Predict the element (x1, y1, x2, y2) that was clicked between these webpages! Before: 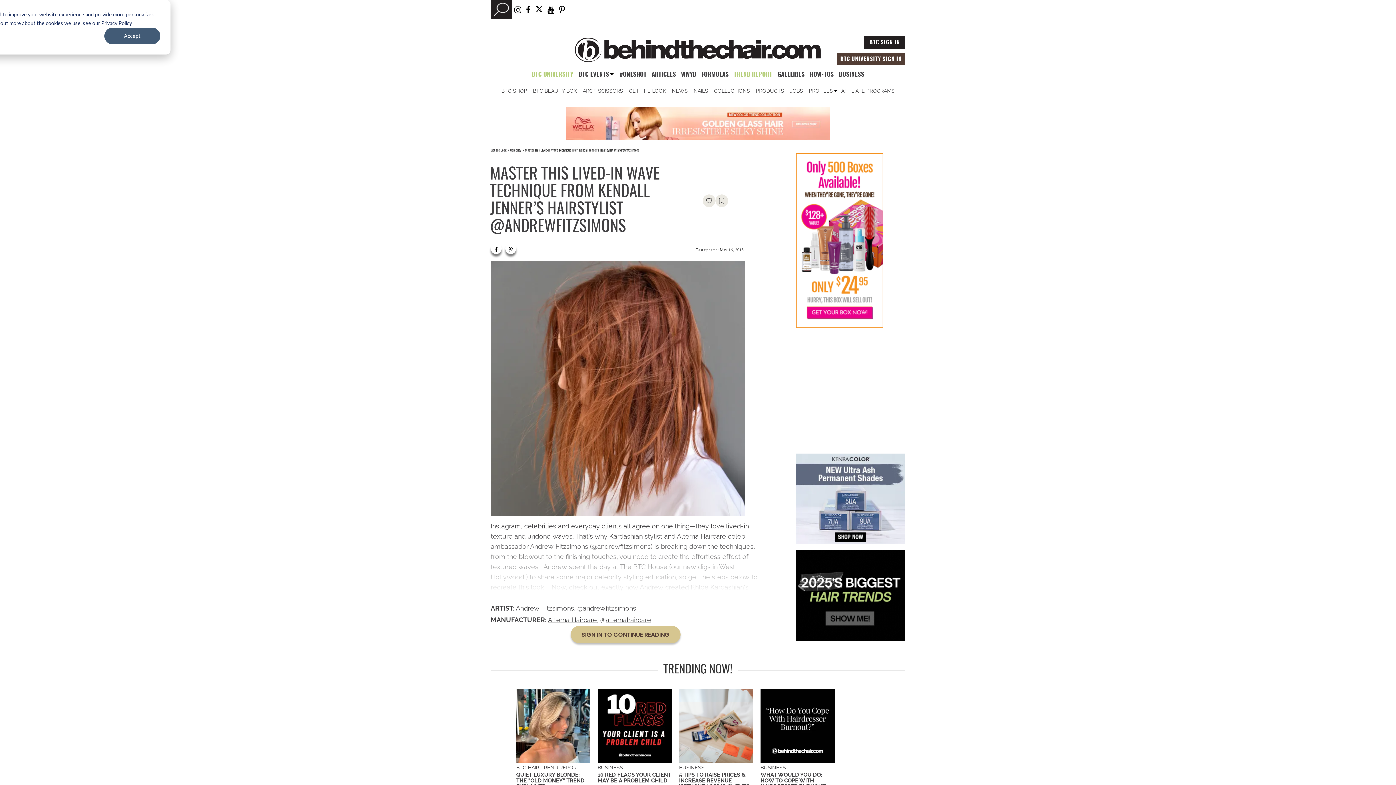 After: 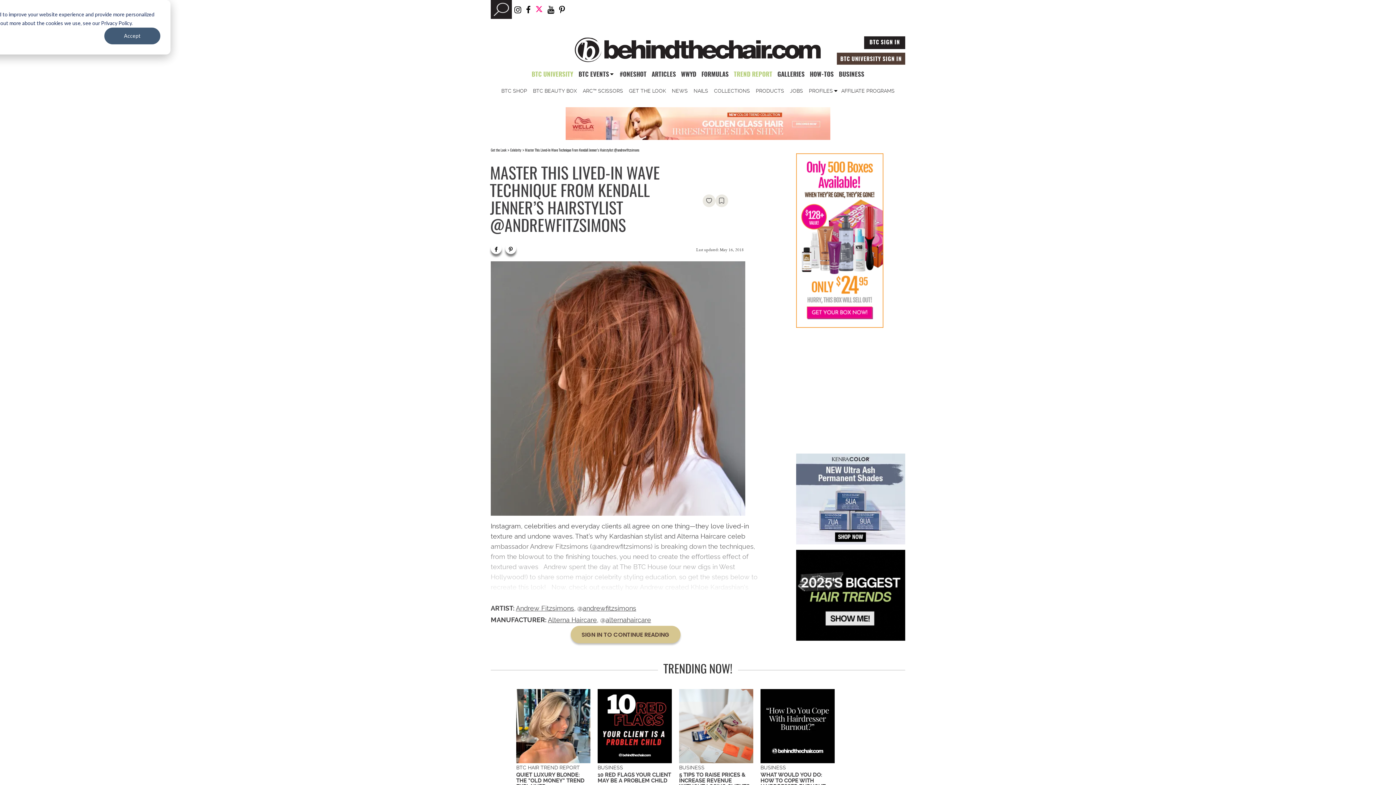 Action: label: twitter bbox: (535, 9, 542, 13)